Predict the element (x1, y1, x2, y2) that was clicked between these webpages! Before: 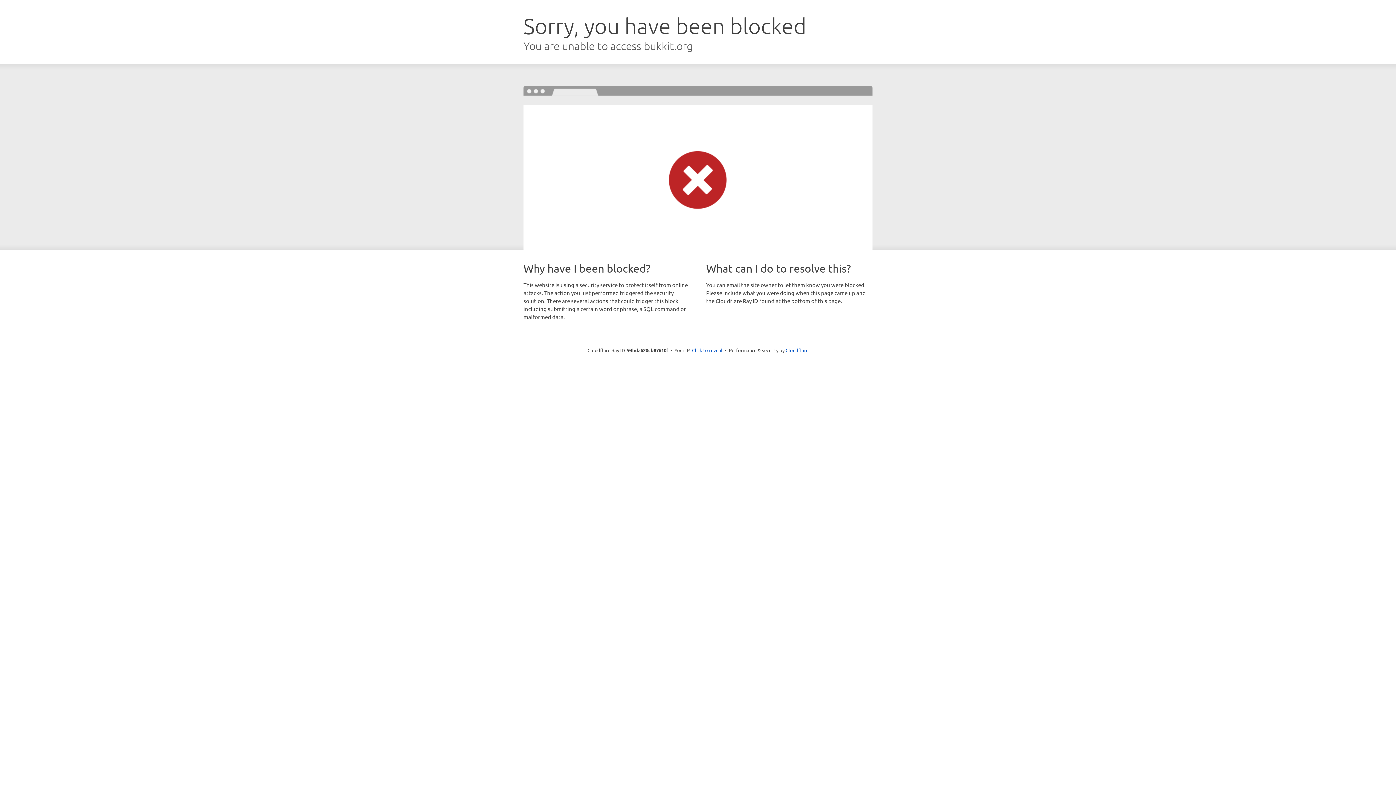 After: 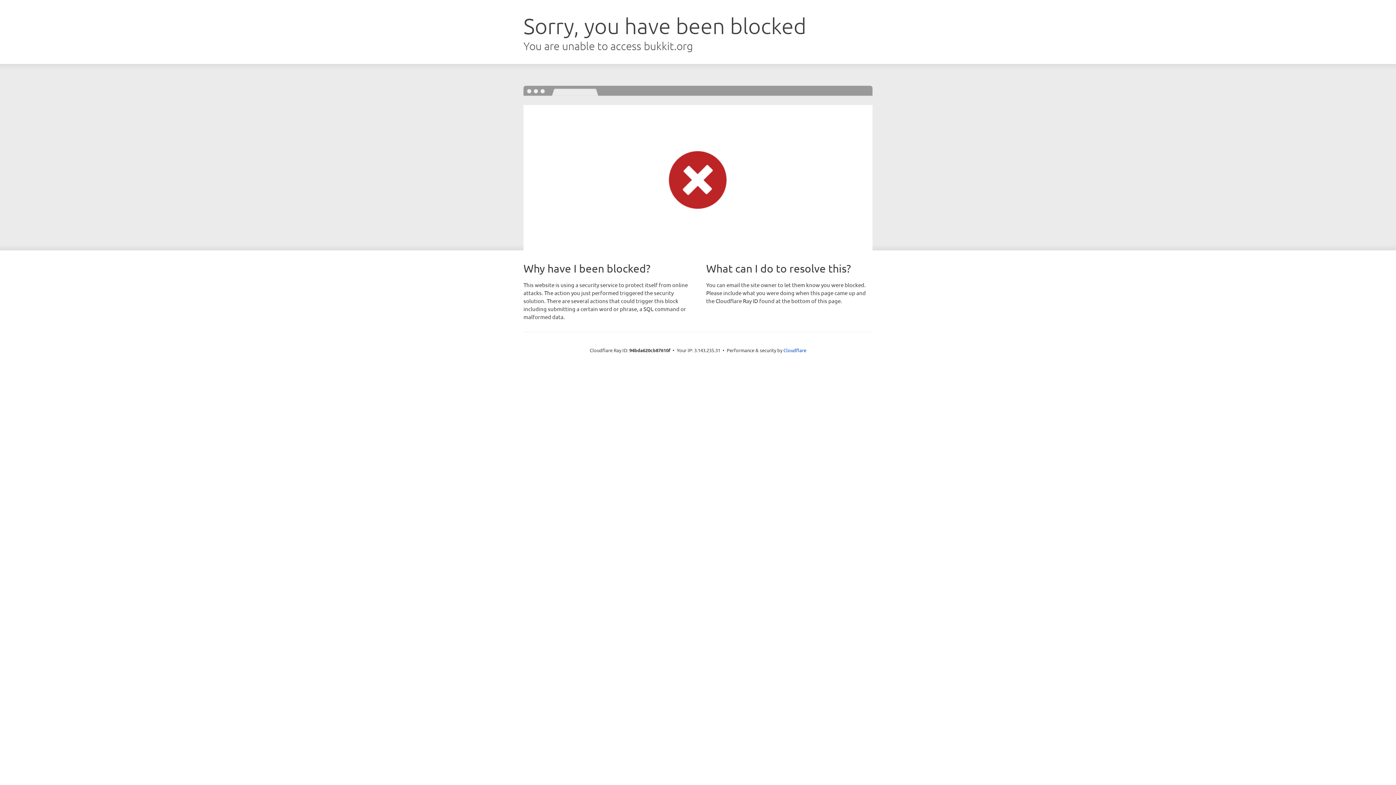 Action: label: Click to reveal bbox: (692, 346, 722, 353)